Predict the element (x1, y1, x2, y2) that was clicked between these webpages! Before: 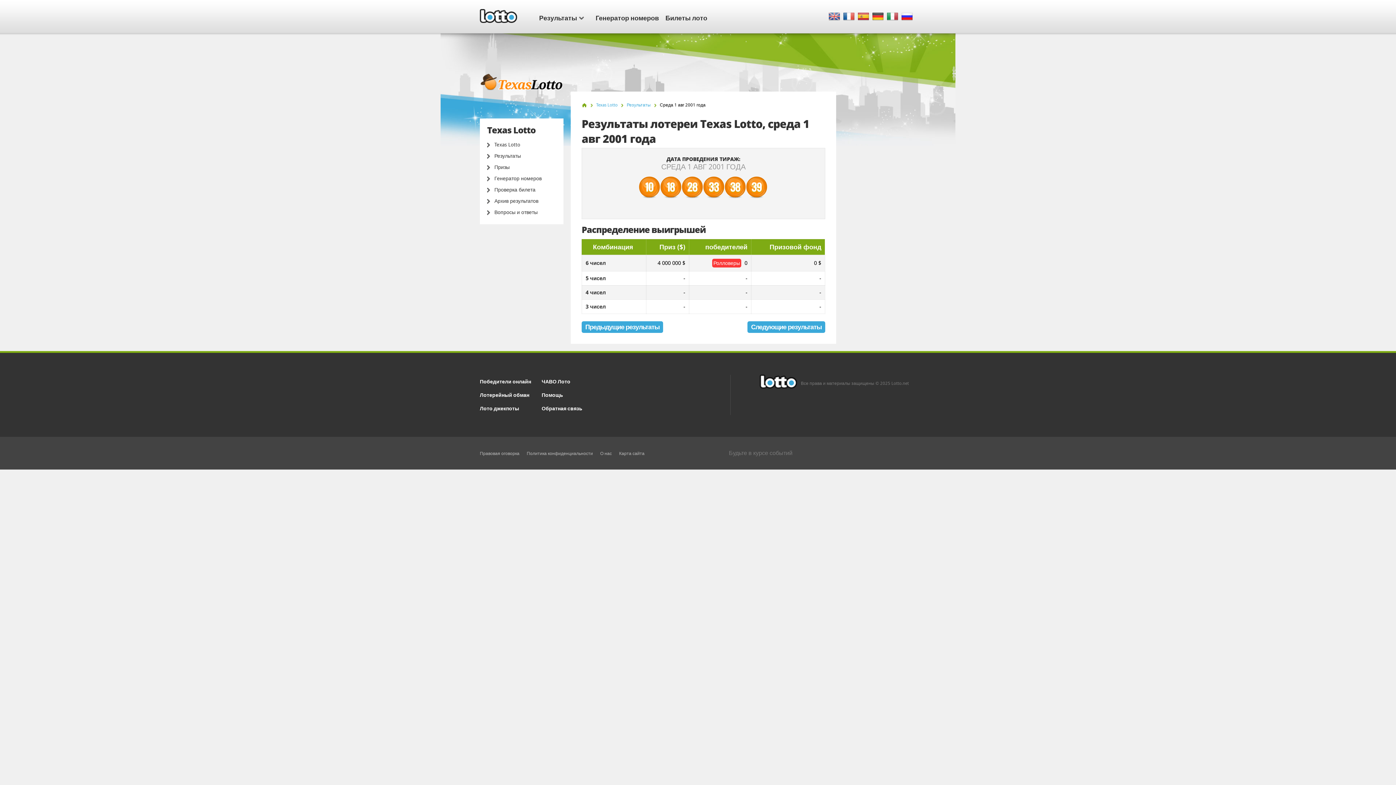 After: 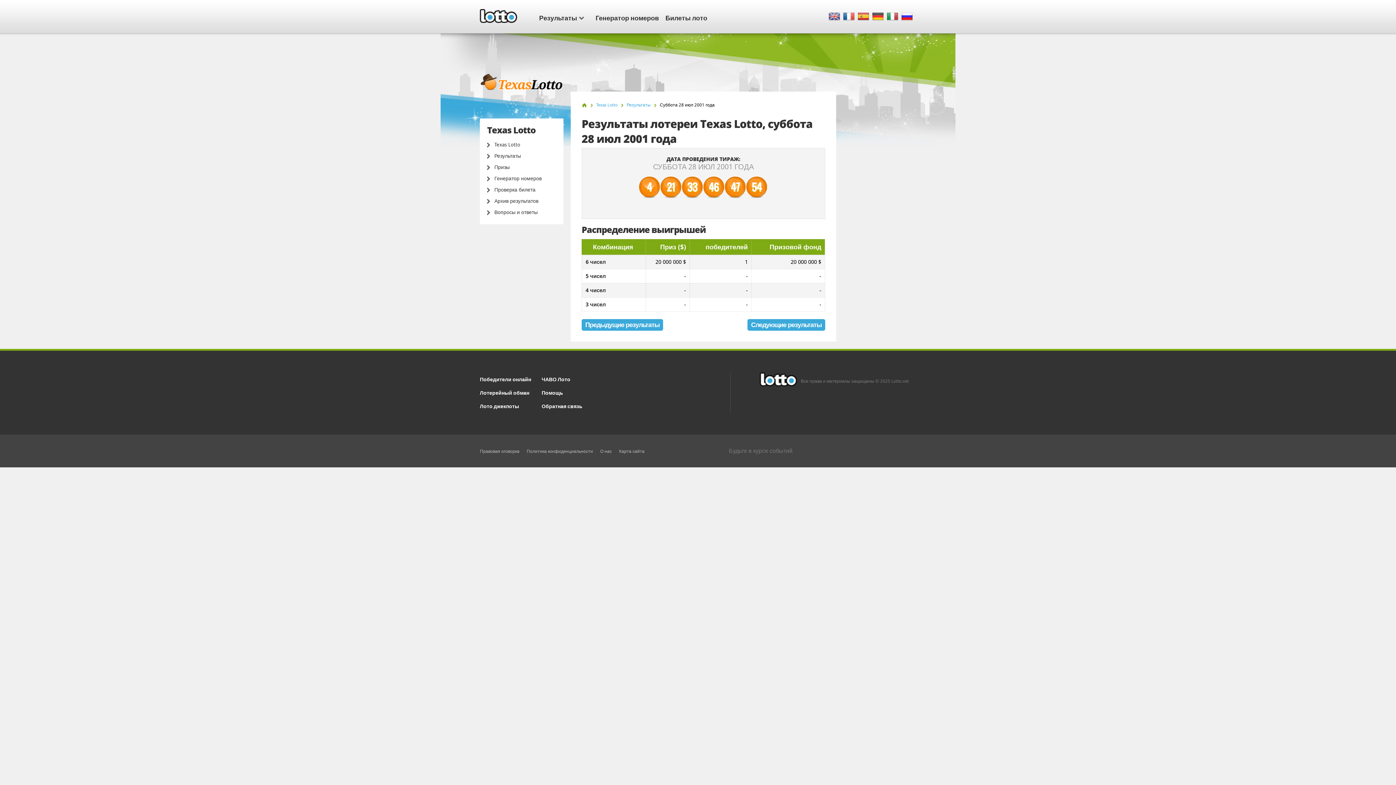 Action: bbox: (581, 321, 663, 333) label: Предыдущие результаты